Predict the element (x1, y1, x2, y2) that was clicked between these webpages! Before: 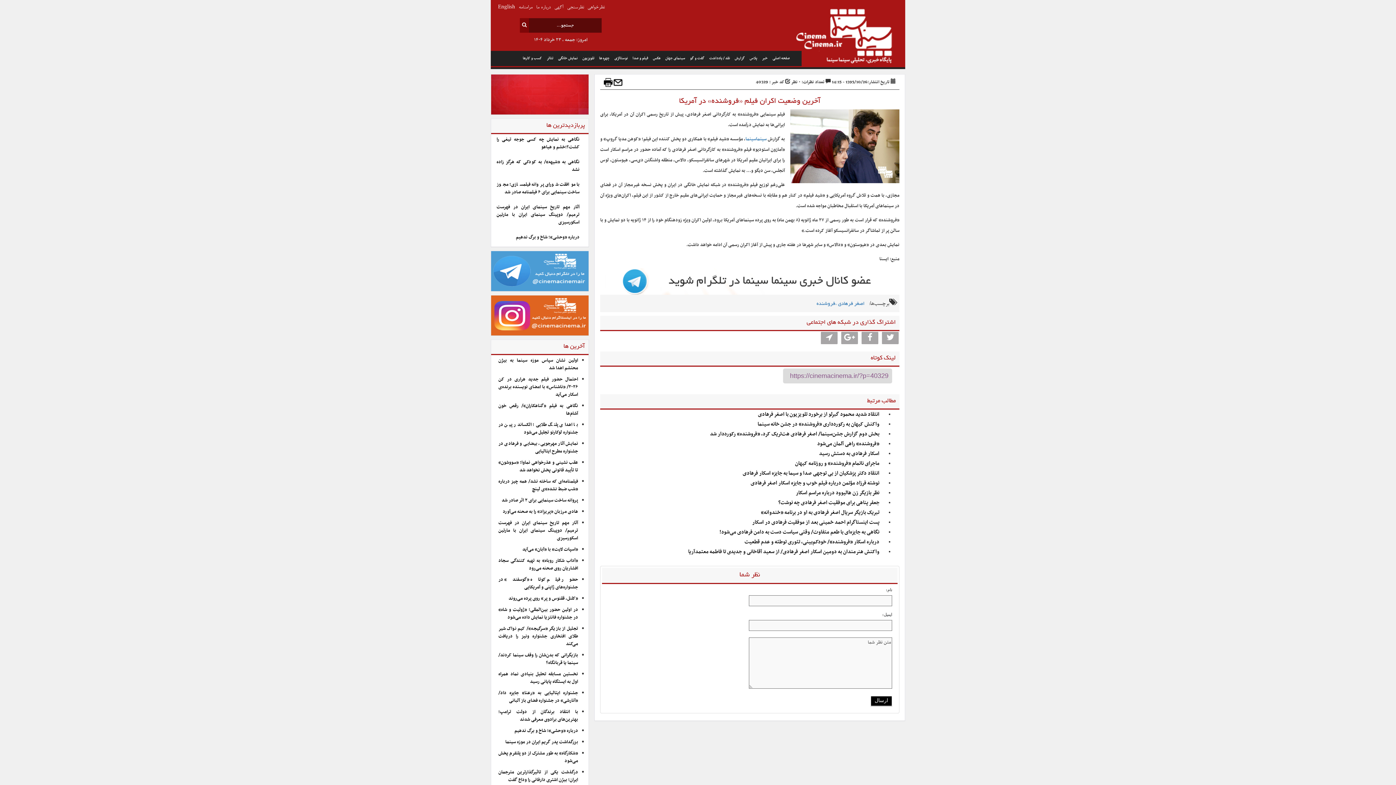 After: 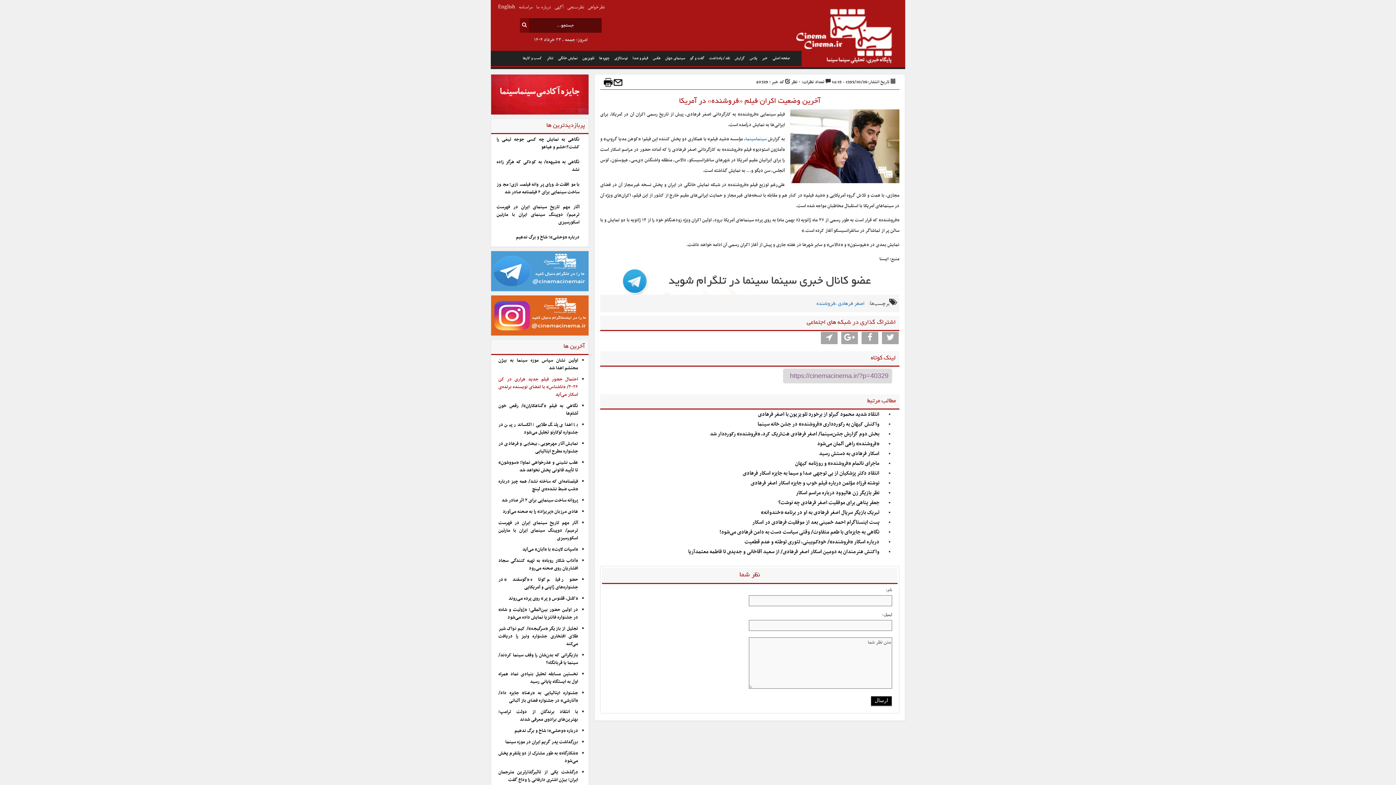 Action: label: احتمال حضور فیلم جدید هراری در کن ۲۰۲۶/ «ناشناس» با امضای نویسنده برنده‌ی اسکار می‌آید bbox: (498, 375, 578, 398)